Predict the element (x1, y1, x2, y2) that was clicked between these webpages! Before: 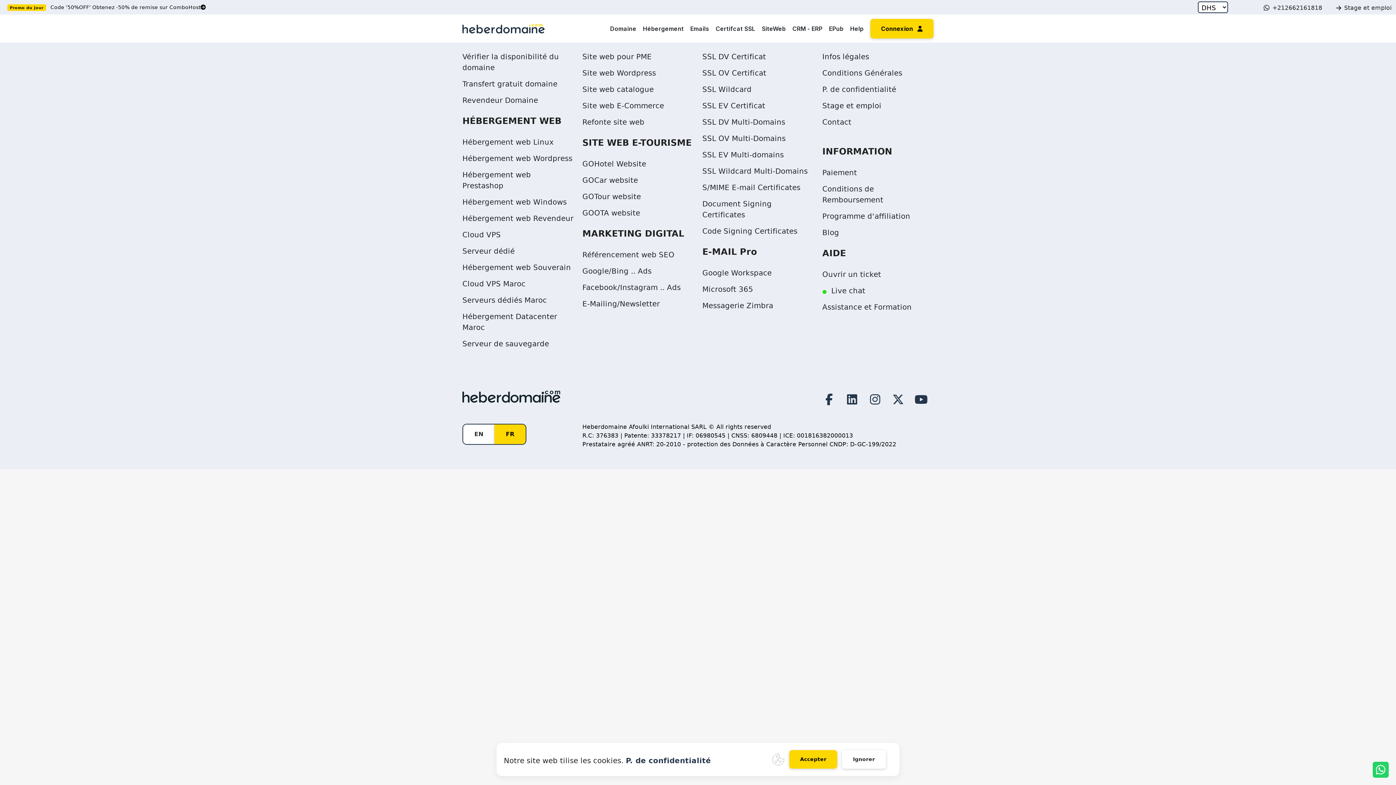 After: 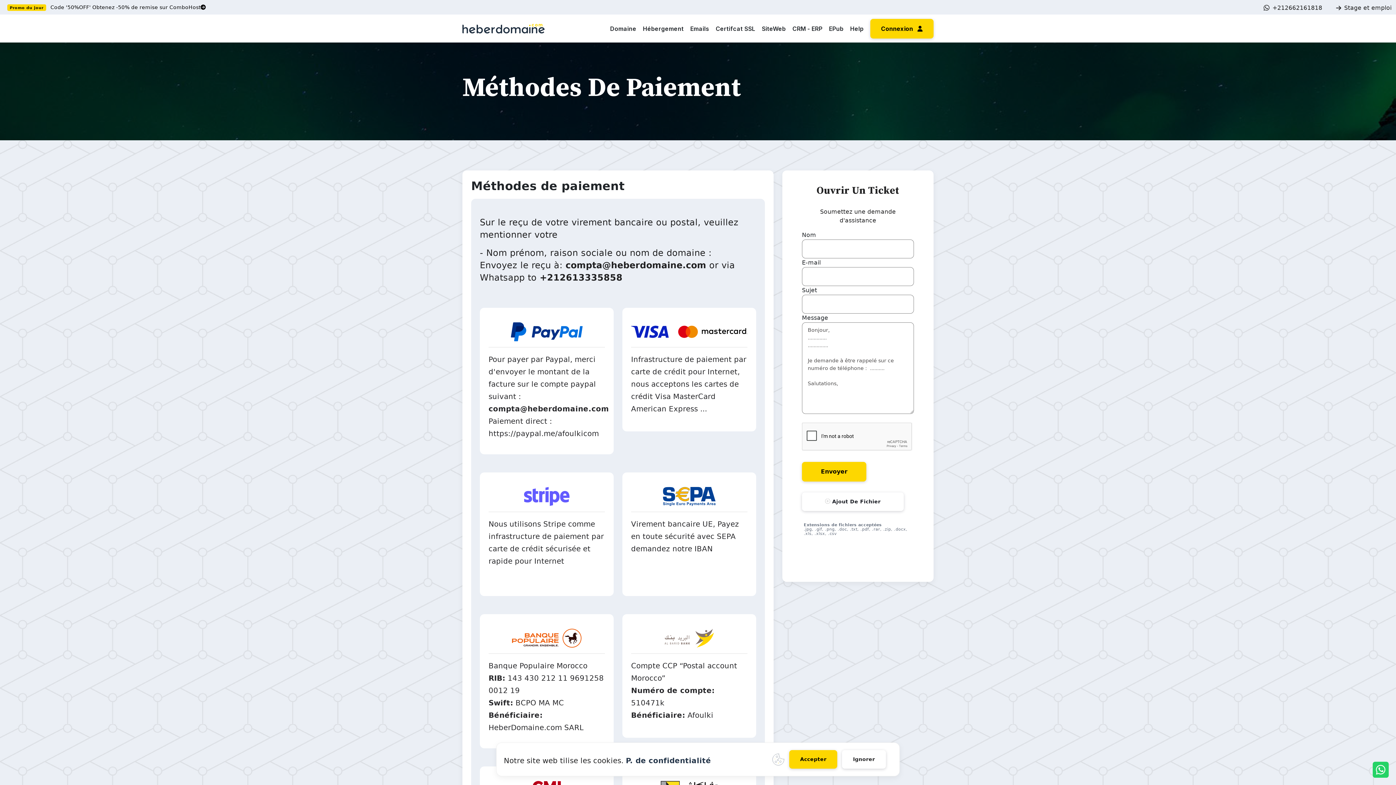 Action: label: Paiement bbox: (822, 168, 857, 177)